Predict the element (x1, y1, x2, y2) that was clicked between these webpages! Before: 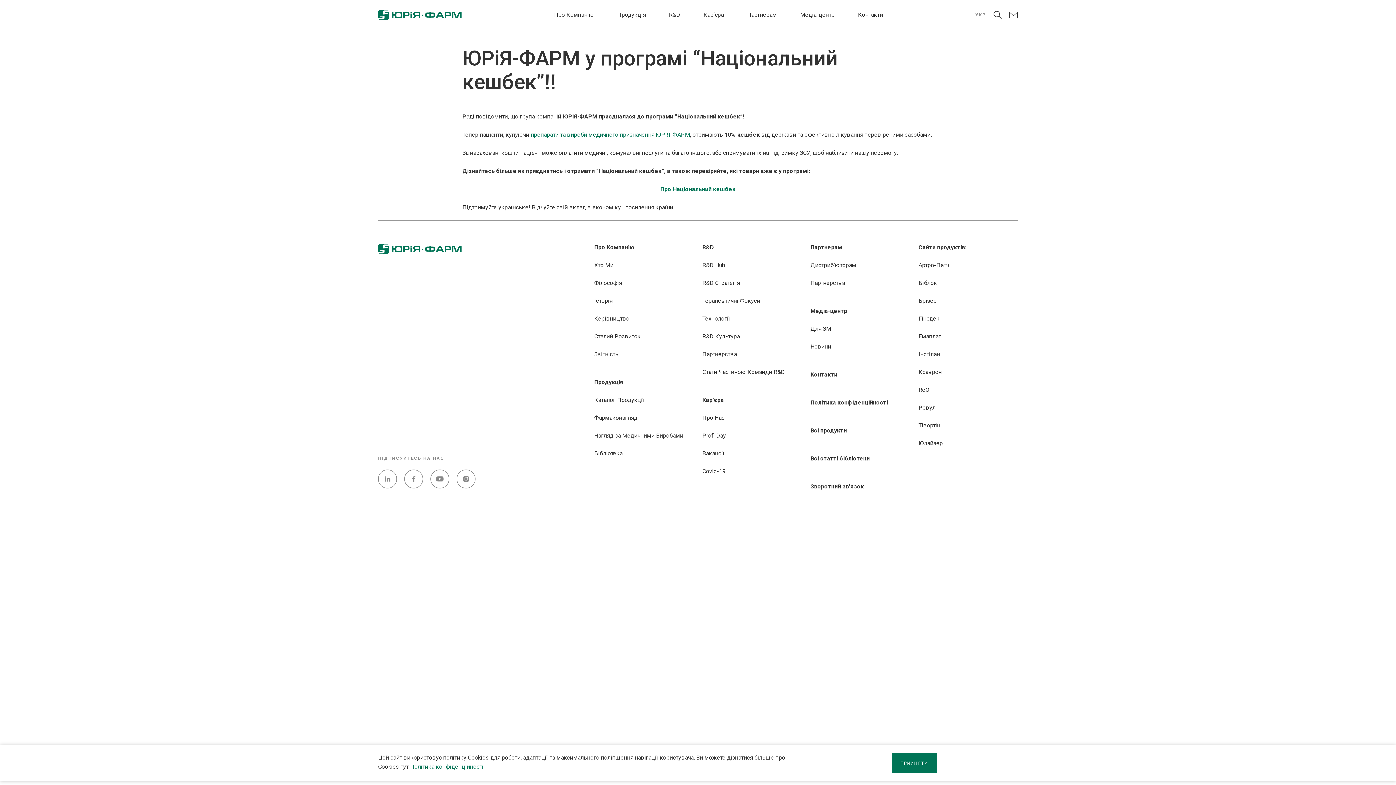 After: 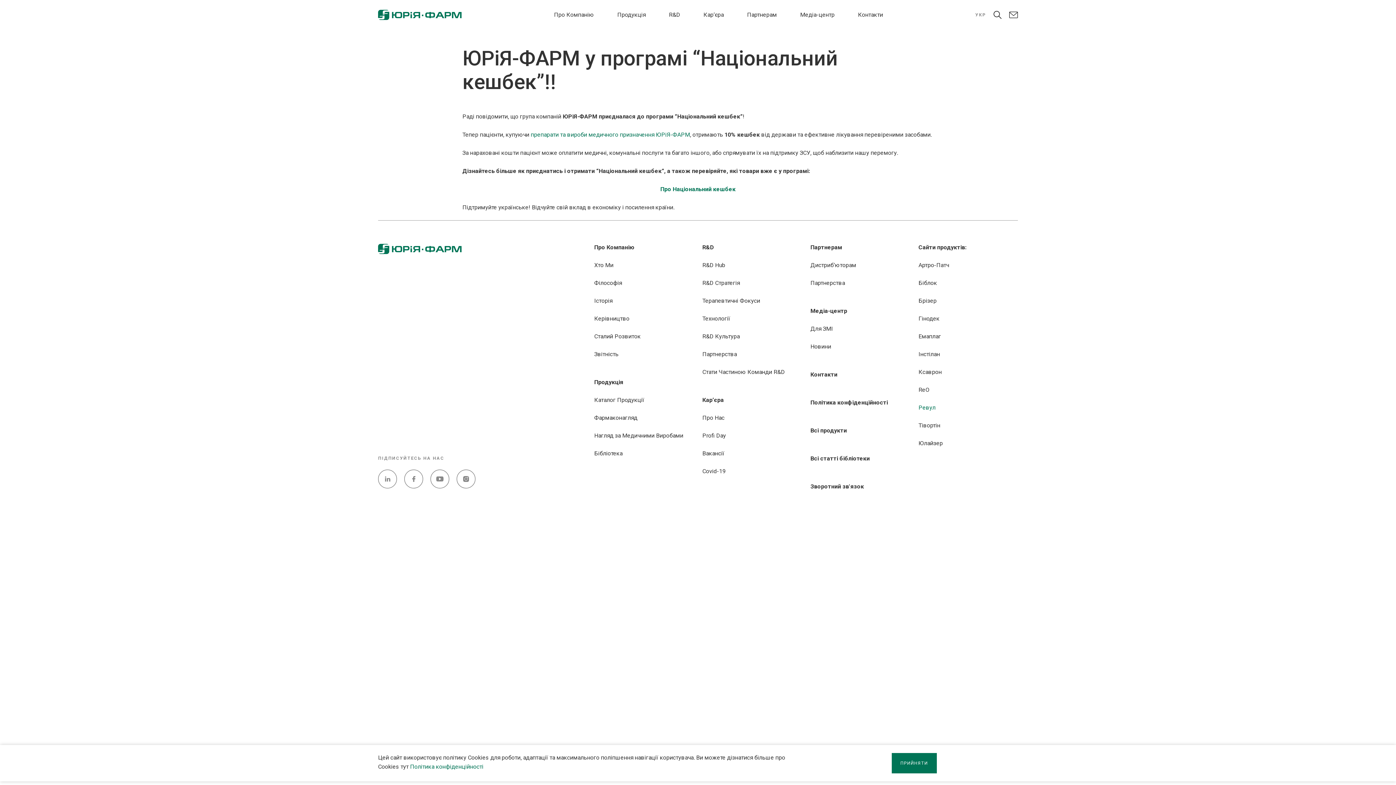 Action: bbox: (918, 404, 935, 411) label: Ревул